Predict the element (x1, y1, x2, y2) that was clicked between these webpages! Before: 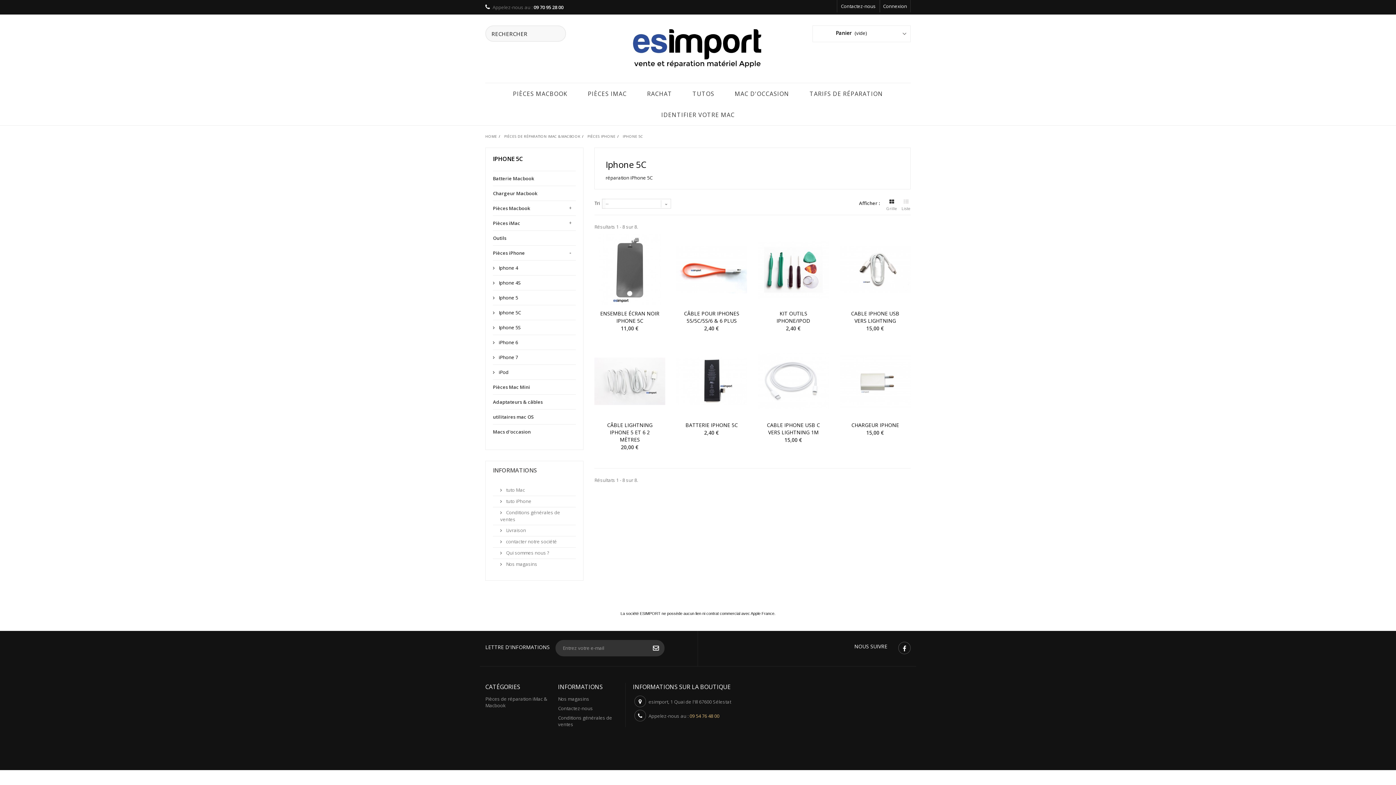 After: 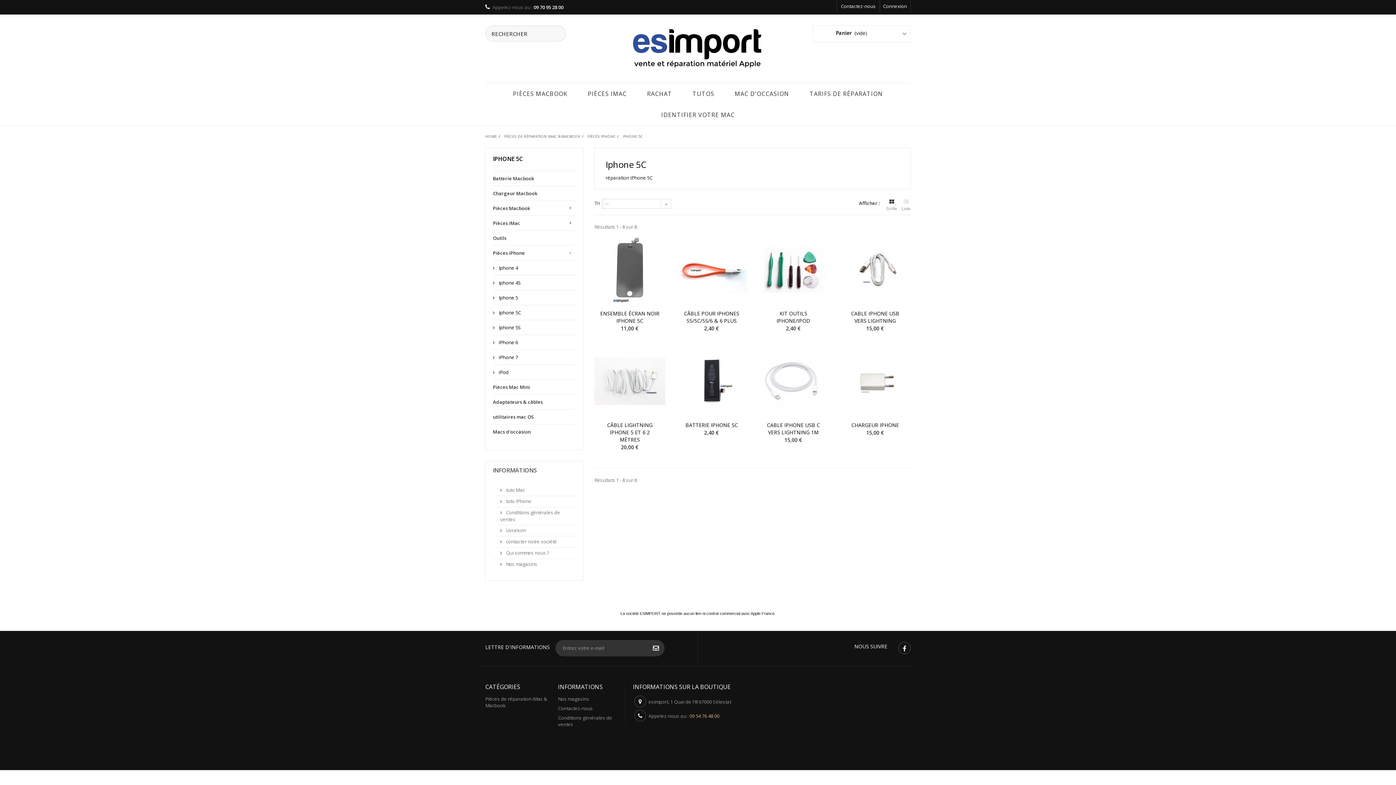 Action: bbox: (902, 642, 906, 655)